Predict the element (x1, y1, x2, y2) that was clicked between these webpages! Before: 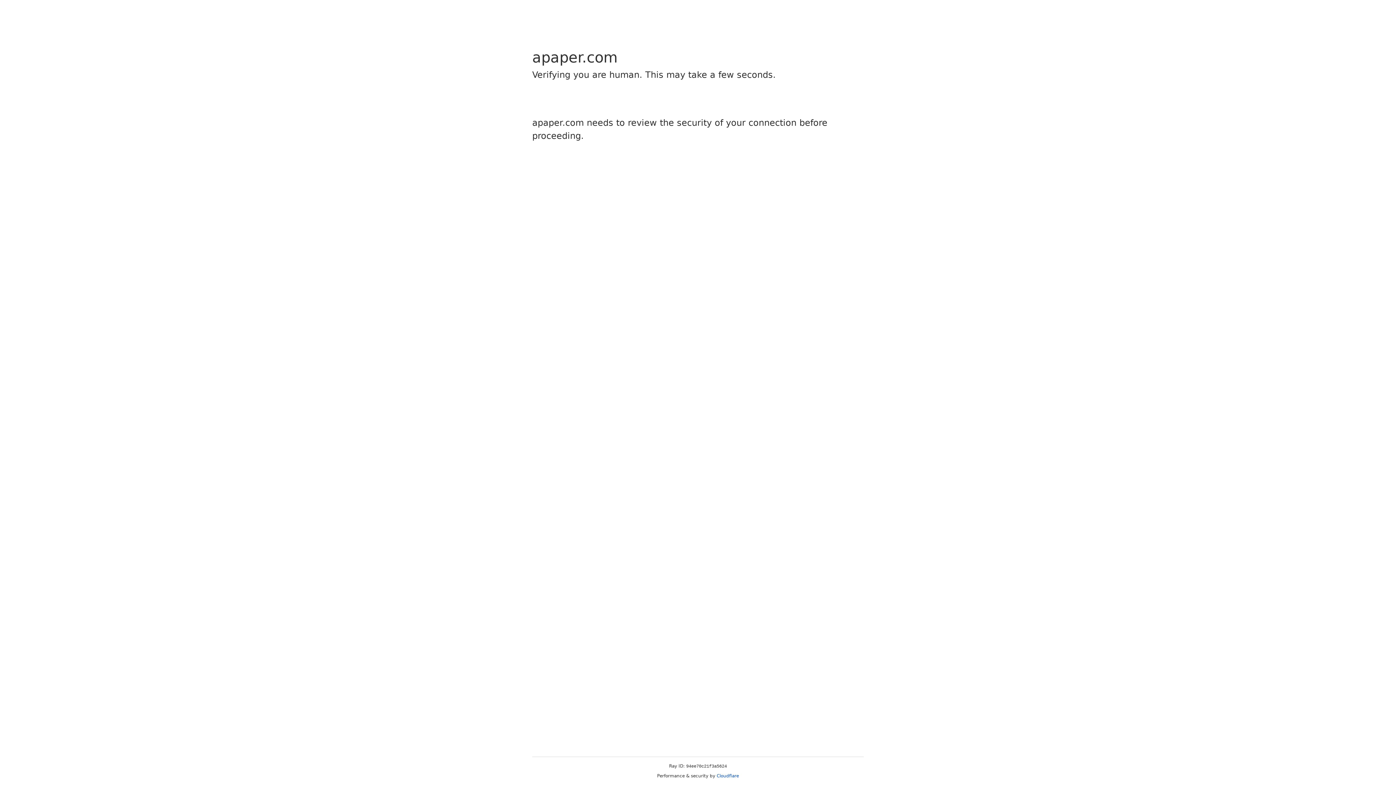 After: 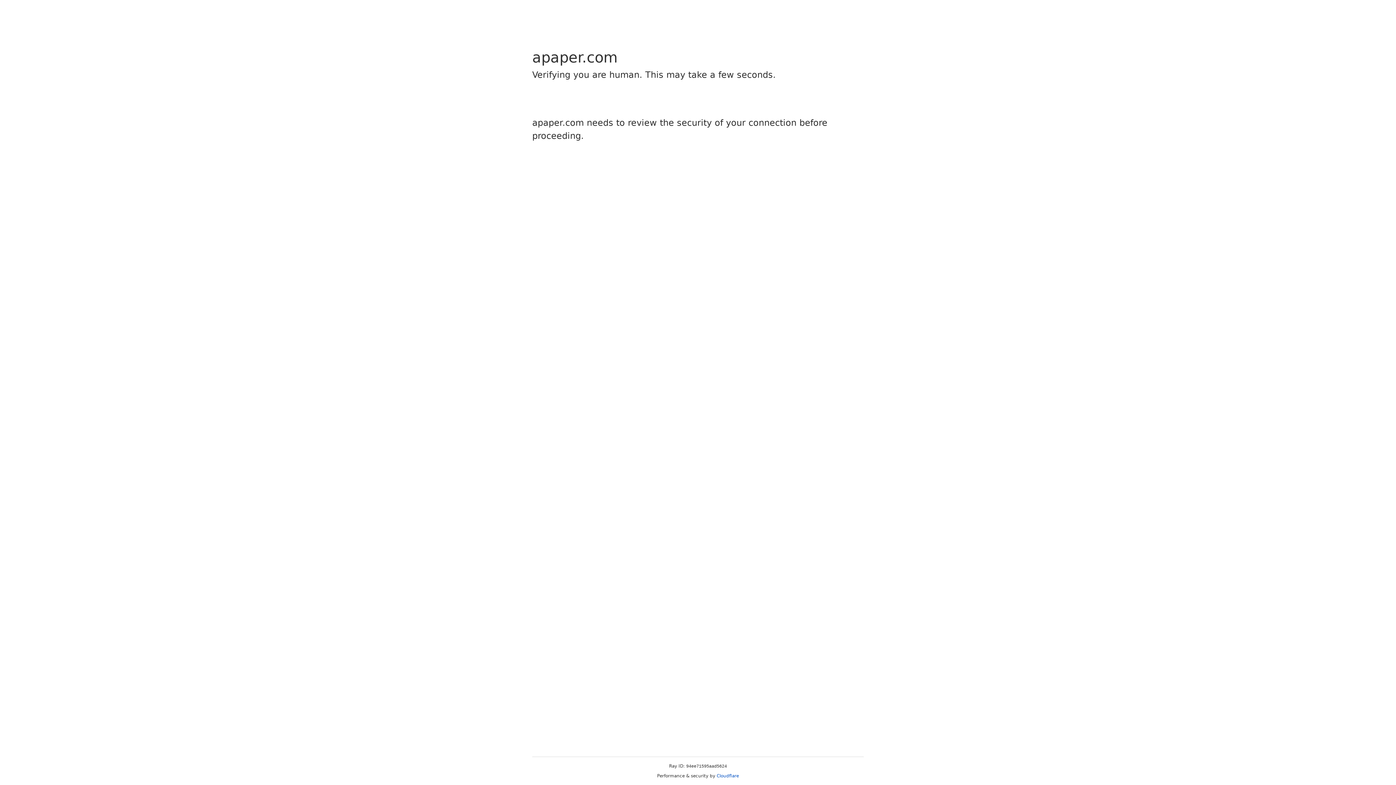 Action: bbox: (716, 773, 739, 778) label: Cloudflare